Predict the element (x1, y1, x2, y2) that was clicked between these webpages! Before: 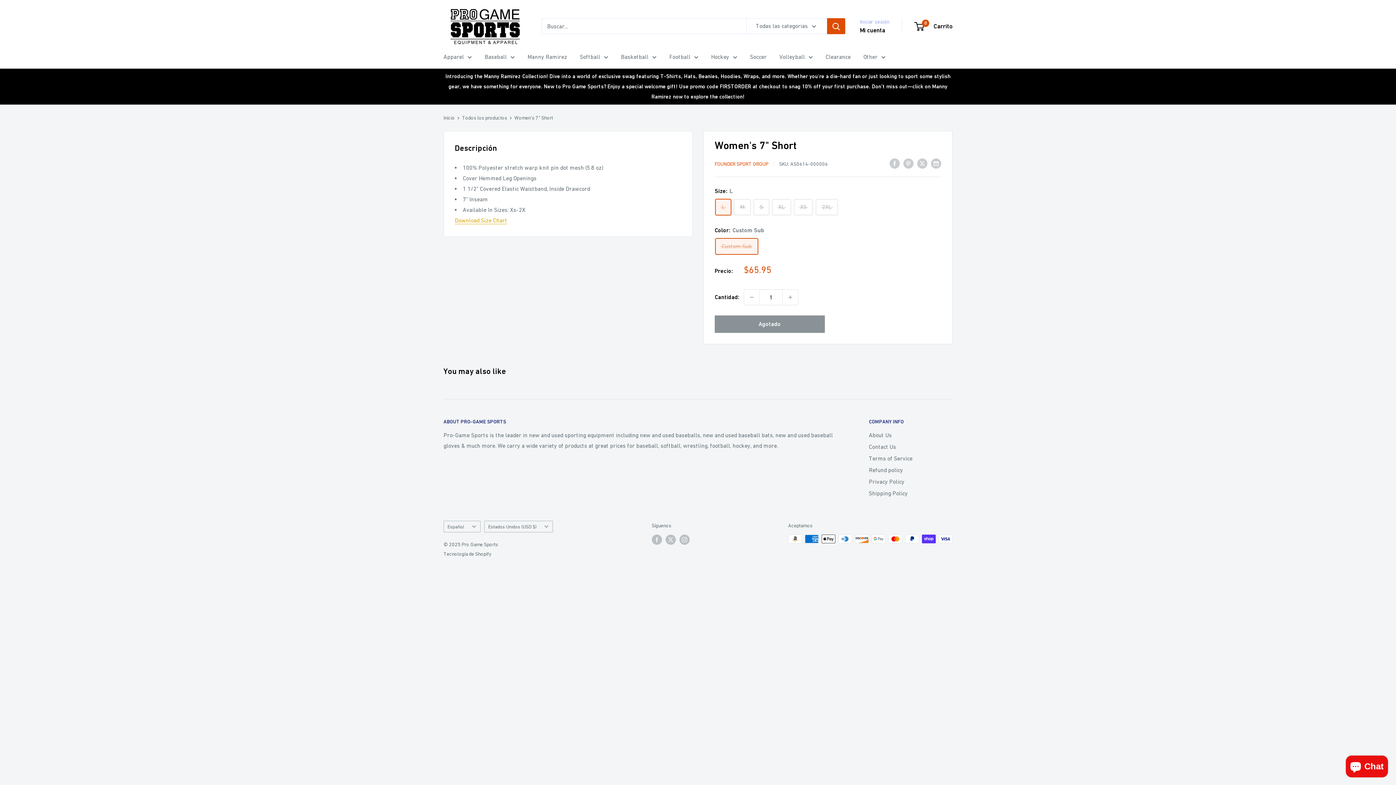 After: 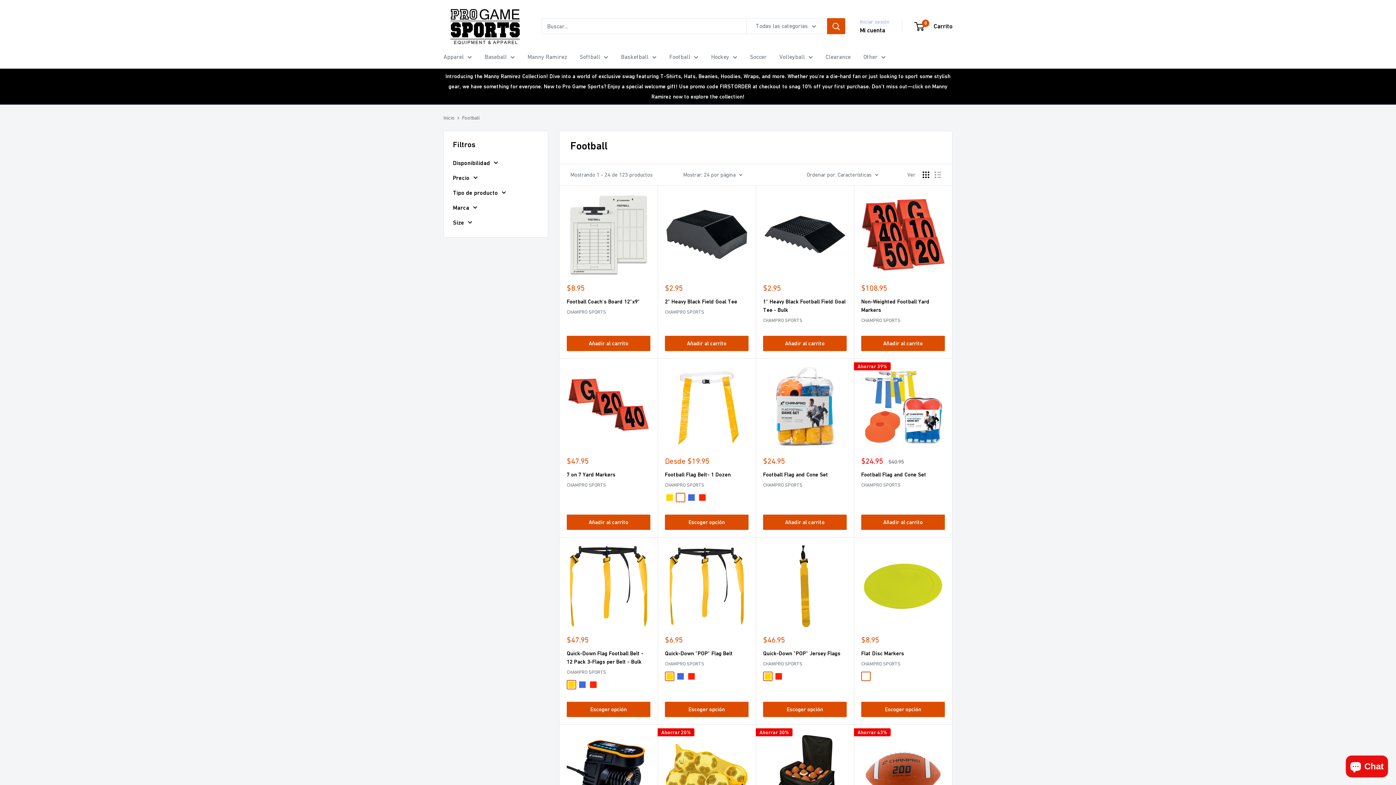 Action: label: Football bbox: (669, 51, 698, 62)